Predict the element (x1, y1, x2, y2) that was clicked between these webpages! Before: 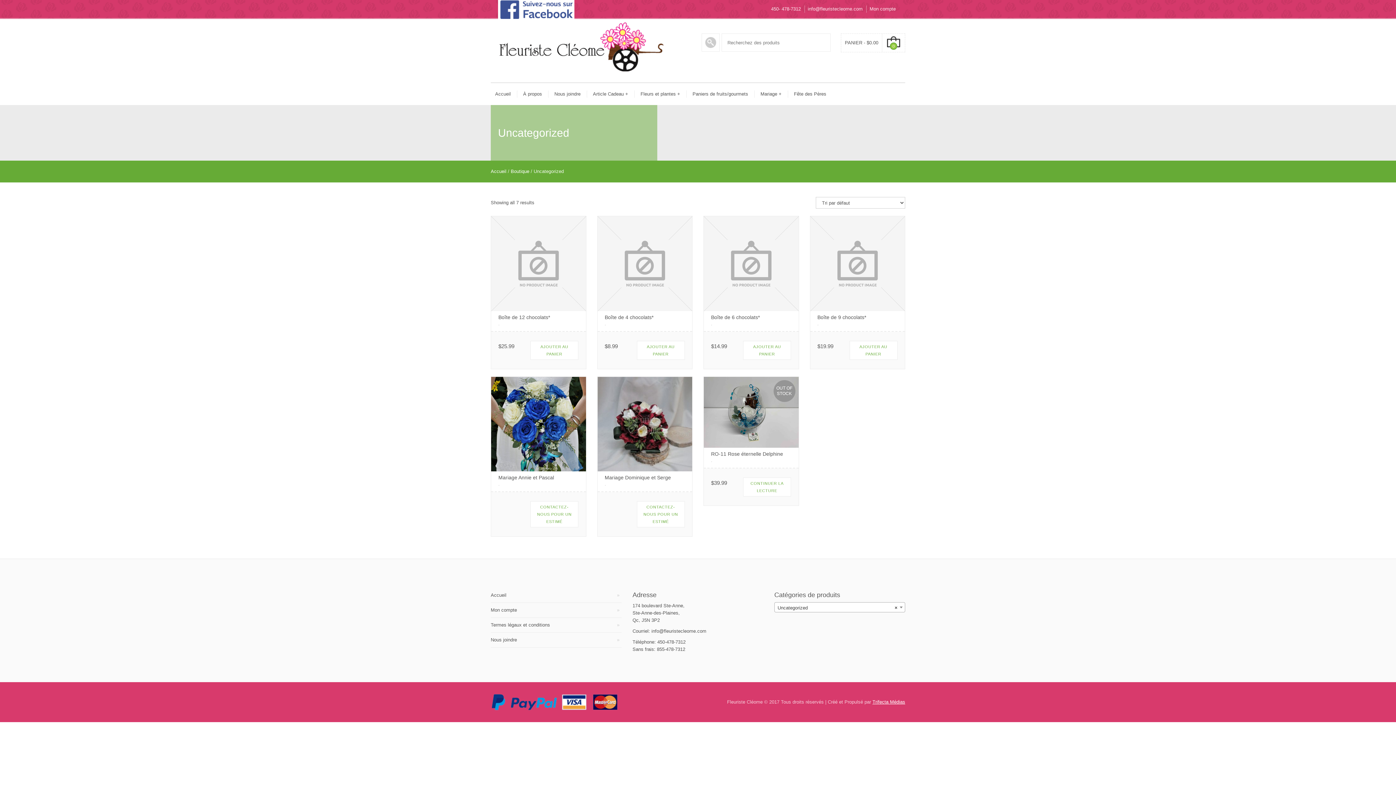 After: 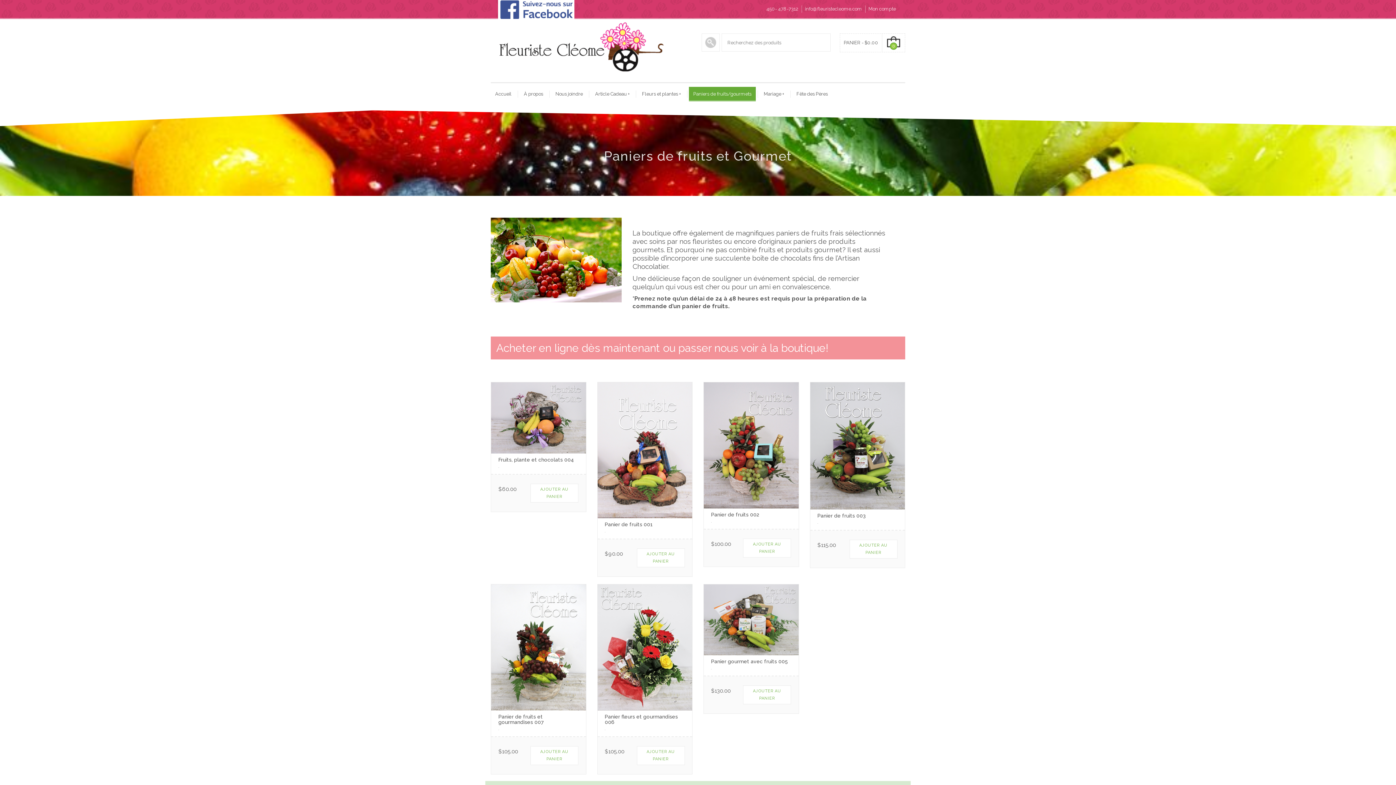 Action: bbox: (688, 86, 752, 101) label: Paniers de fruits/gourmets